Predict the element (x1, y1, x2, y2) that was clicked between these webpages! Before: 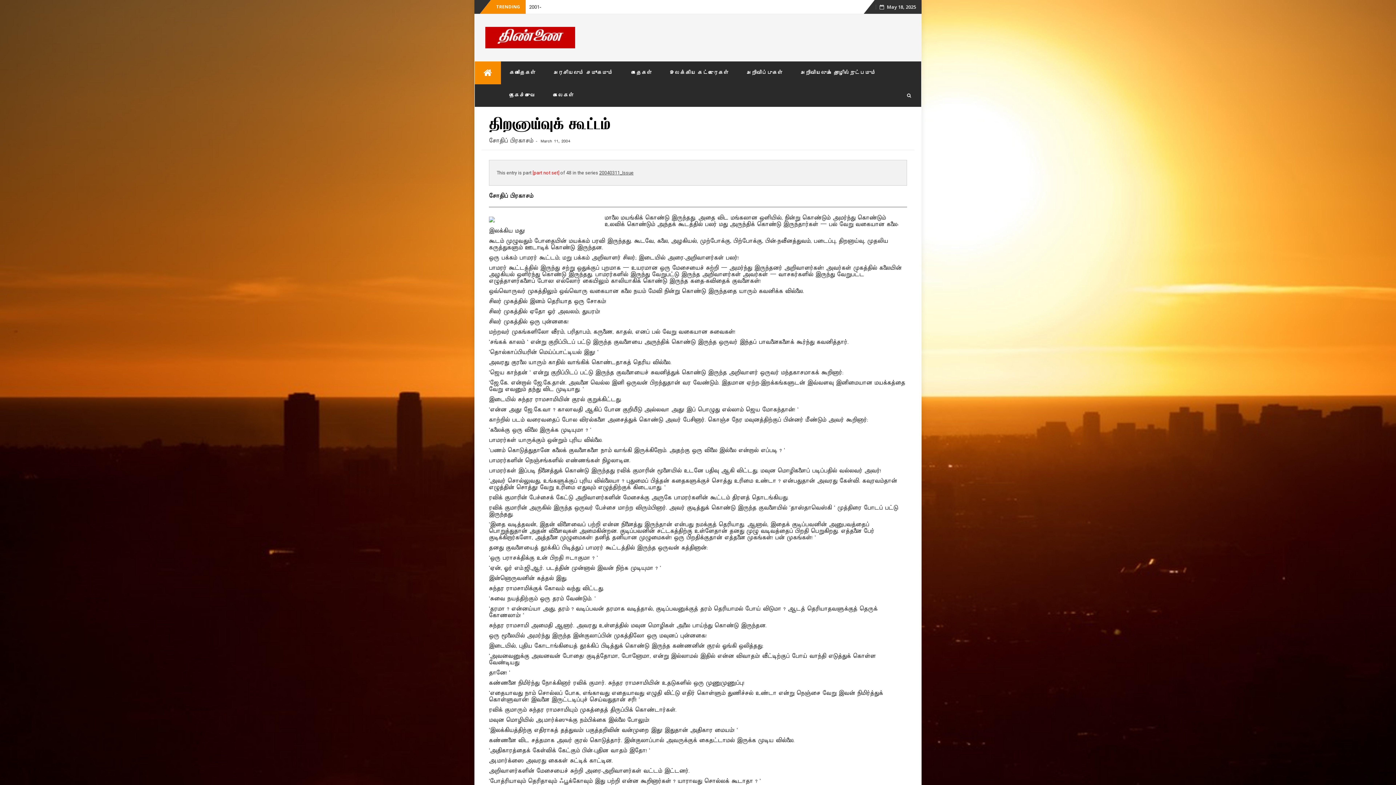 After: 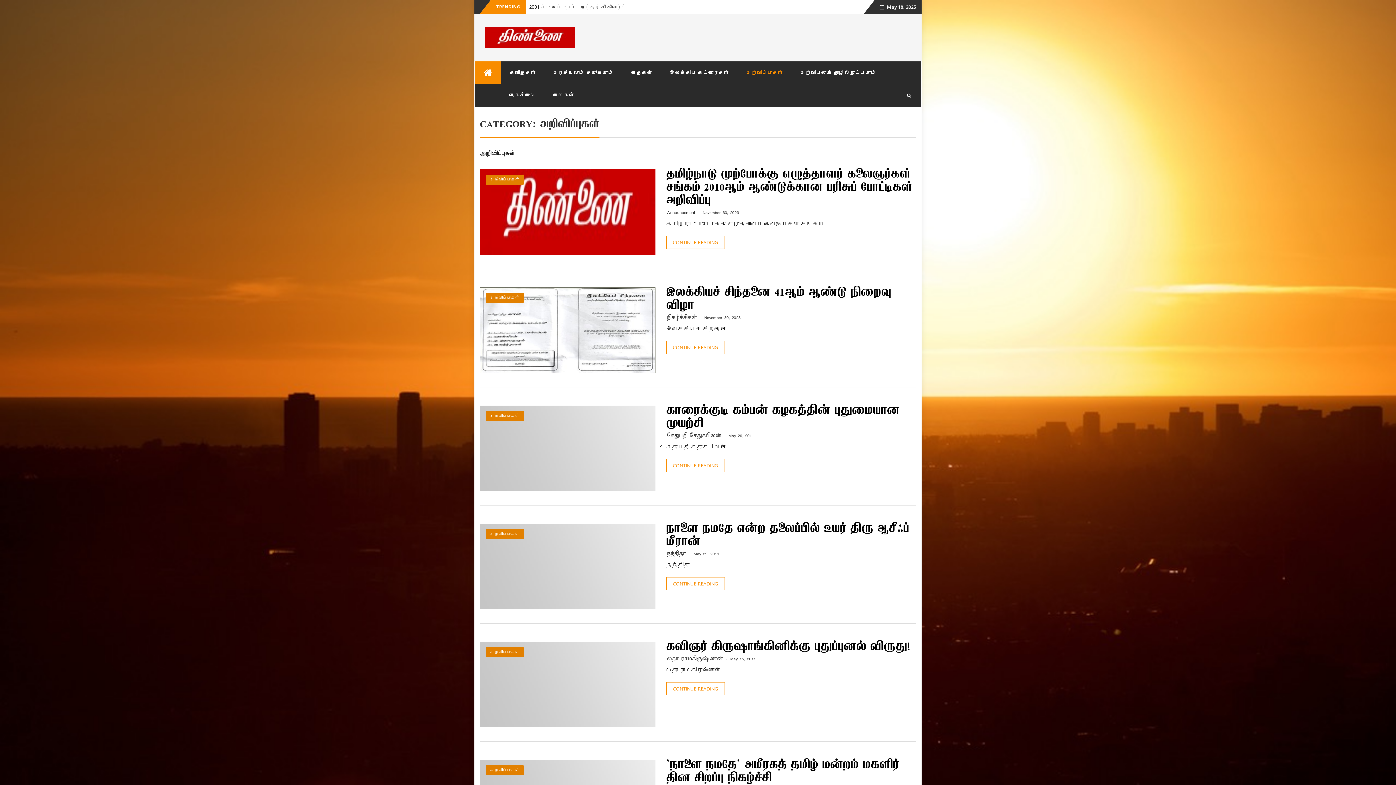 Action: label: அறிவிப்புகள் bbox: (737, 61, 791, 84)